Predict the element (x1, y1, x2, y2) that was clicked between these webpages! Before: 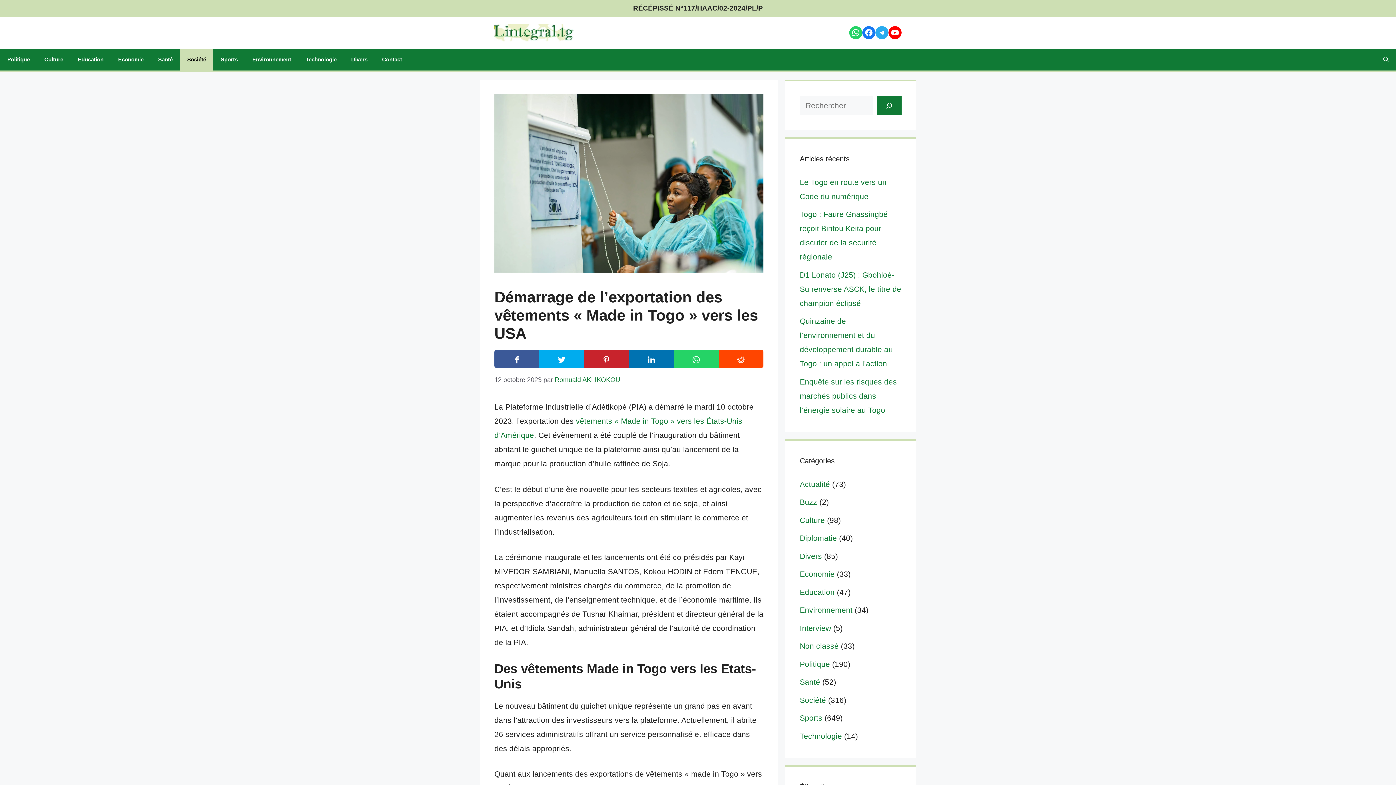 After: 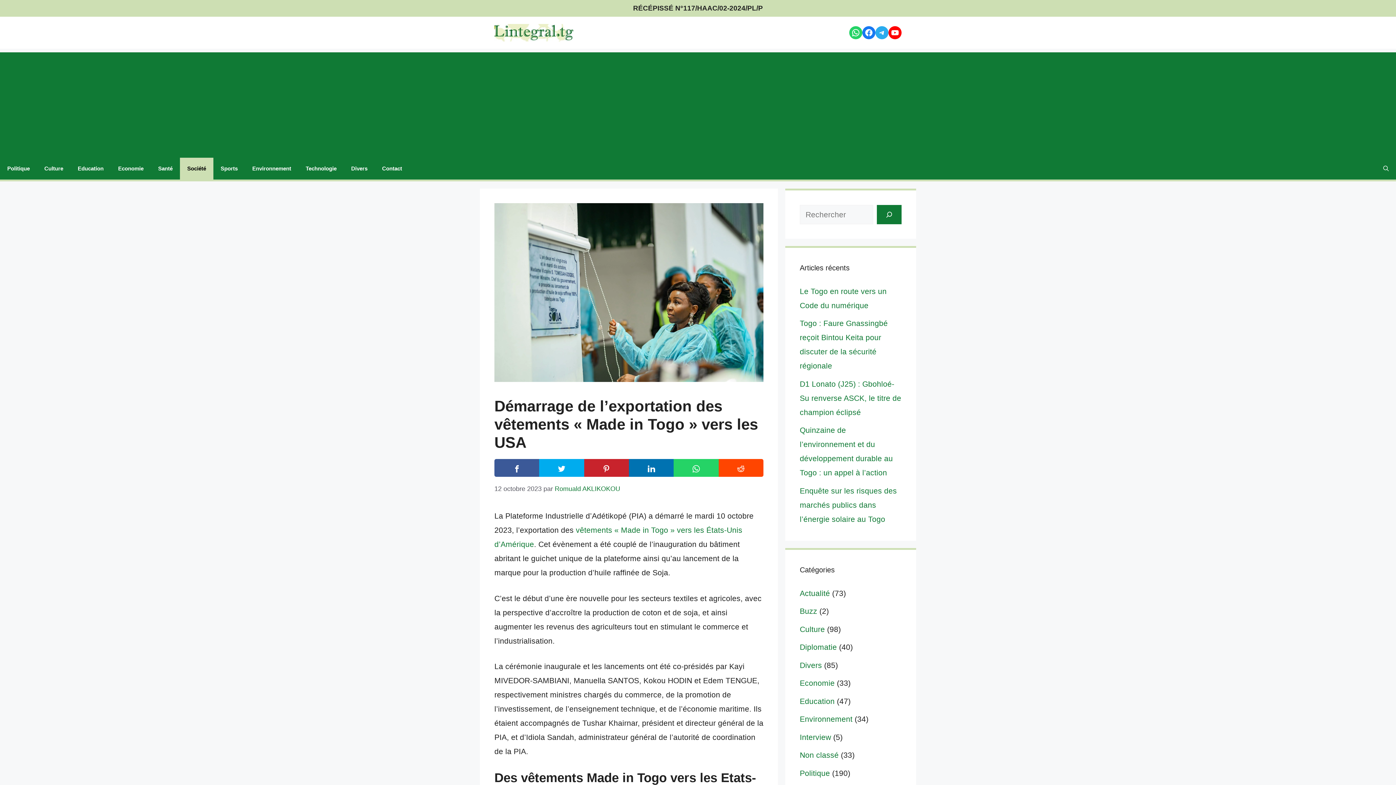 Action: bbox: (539, 350, 584, 368)